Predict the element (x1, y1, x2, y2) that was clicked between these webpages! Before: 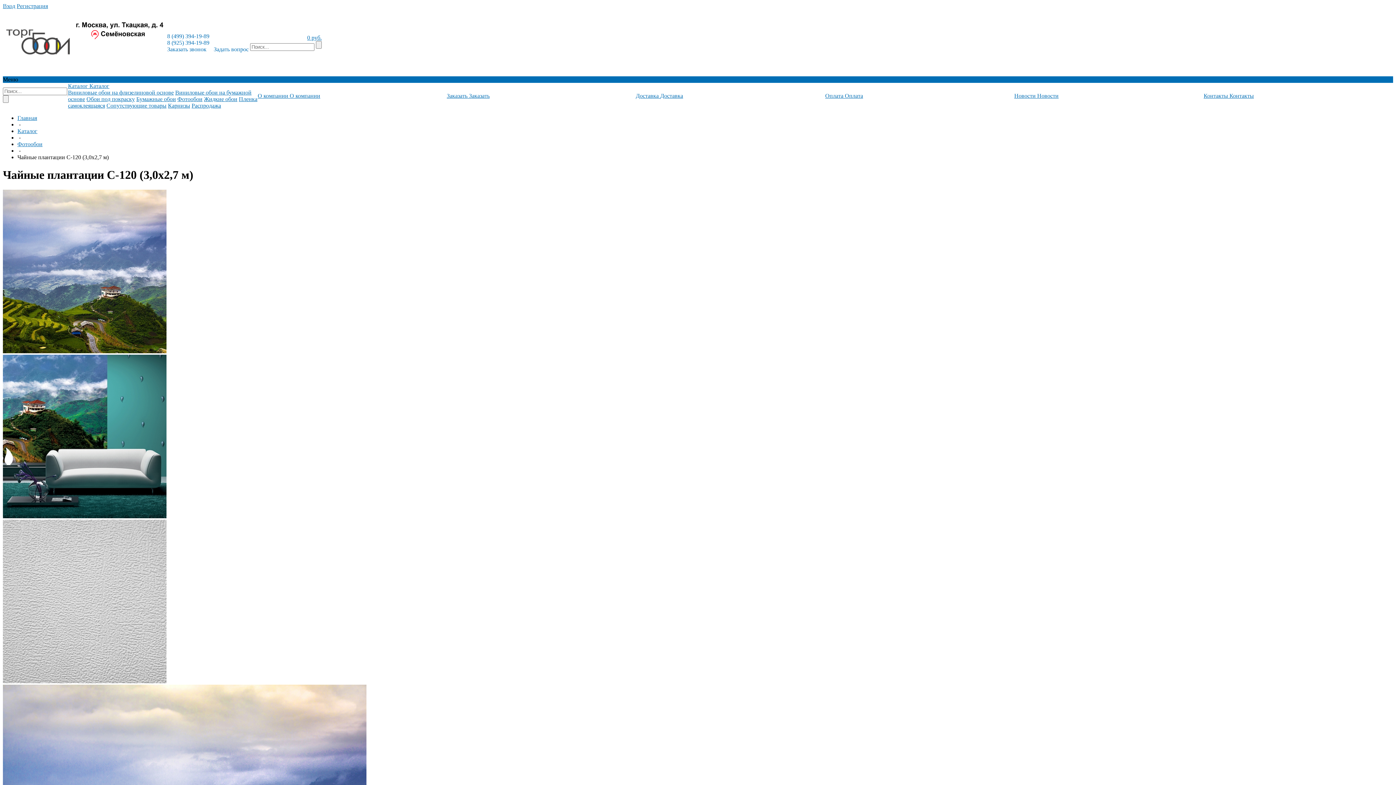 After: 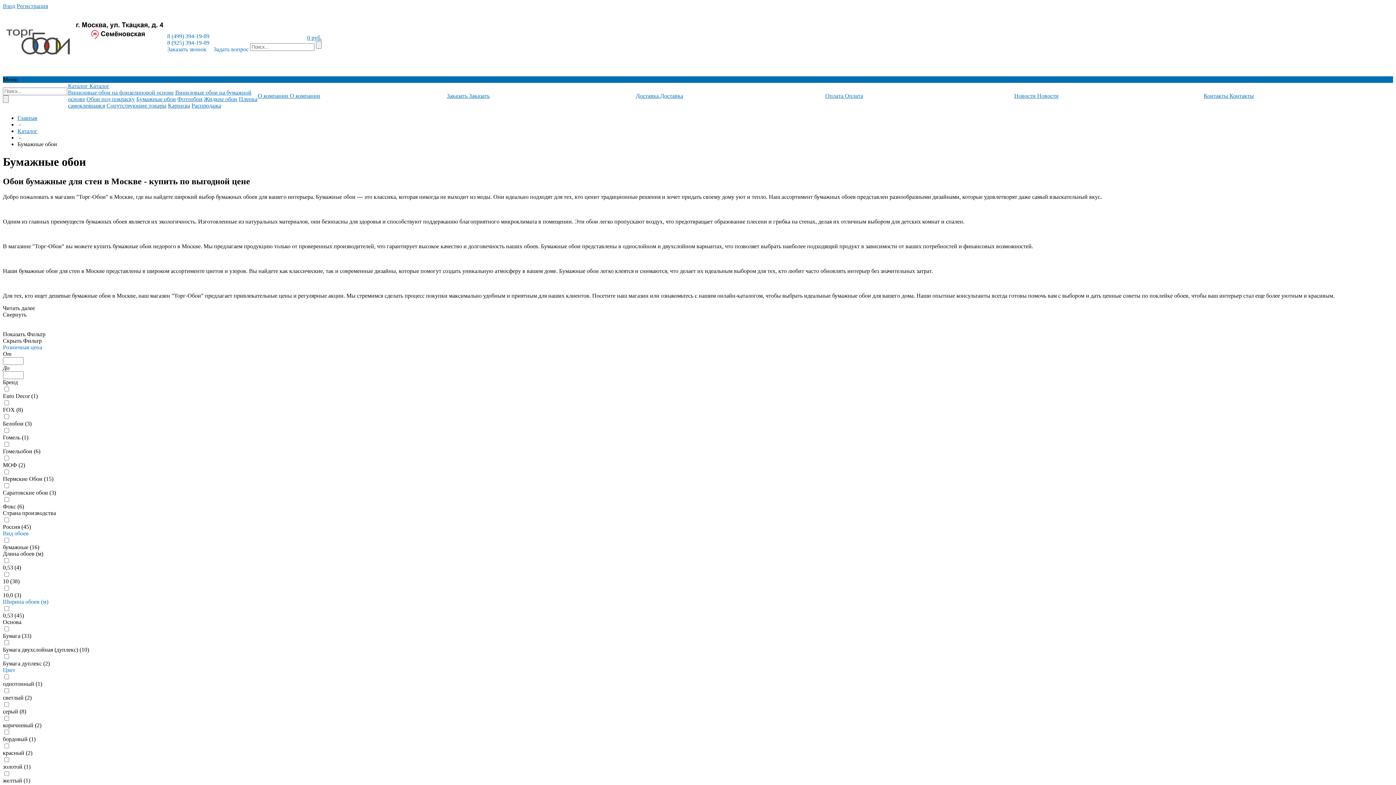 Action: label: Бумажные обои bbox: (136, 96, 176, 102)